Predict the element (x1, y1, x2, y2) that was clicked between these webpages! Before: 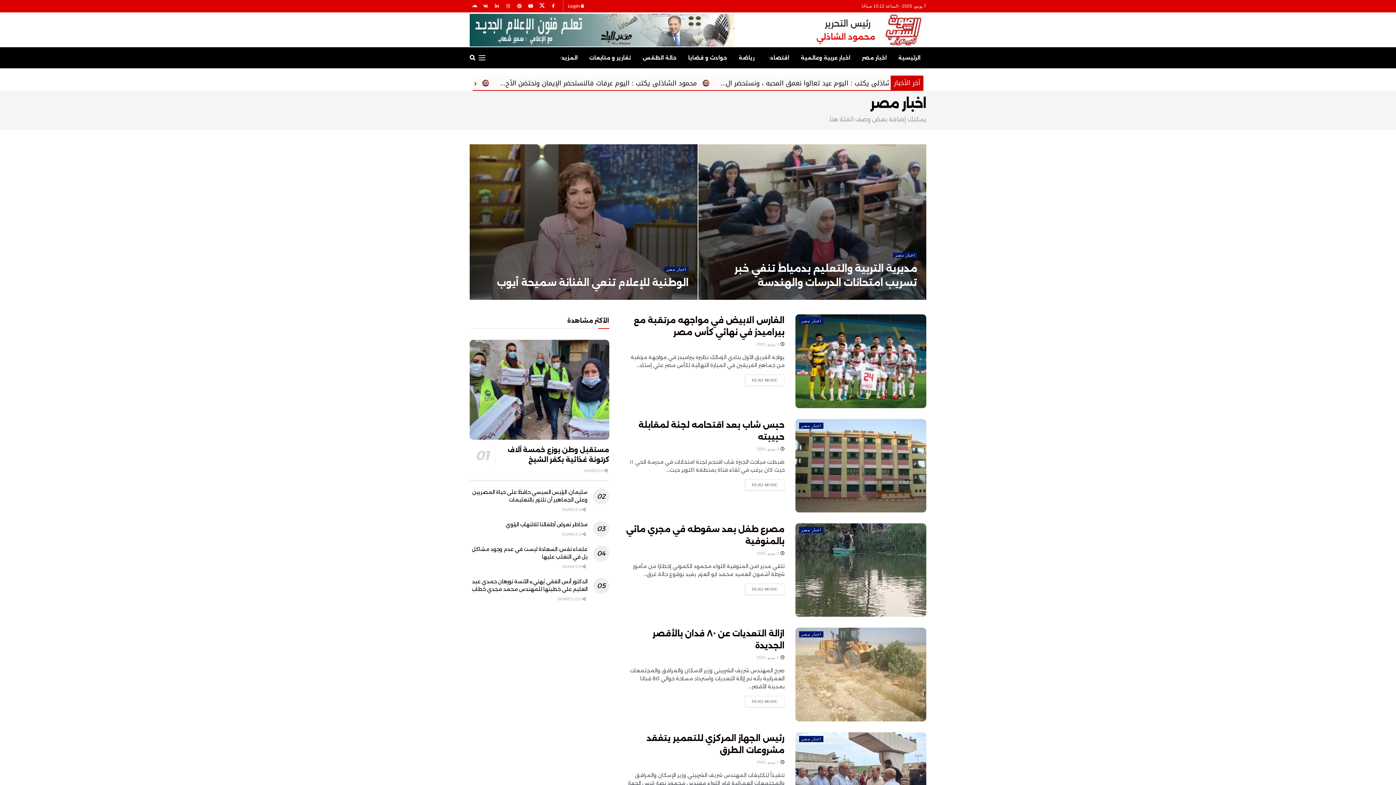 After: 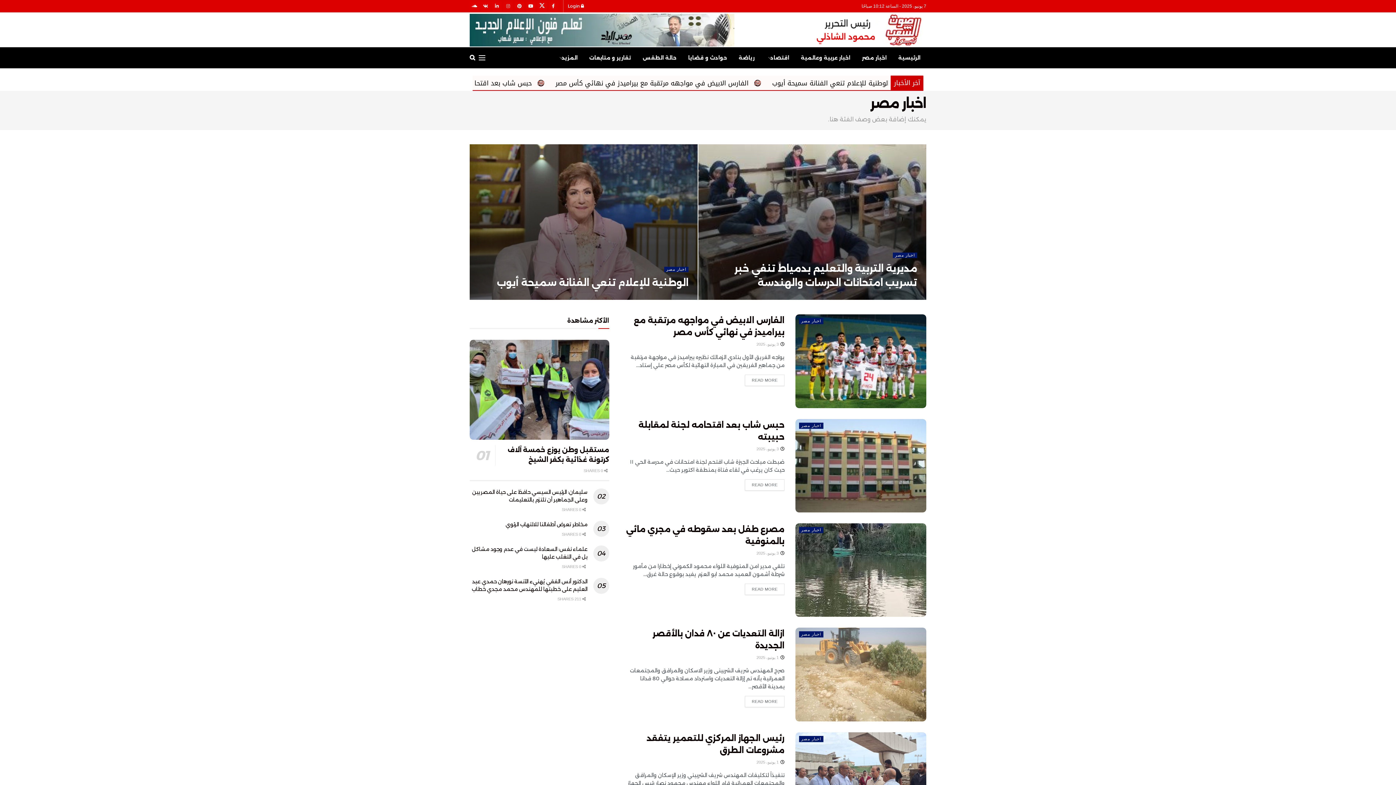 Action: bbox: (503, 0, 513, 12)